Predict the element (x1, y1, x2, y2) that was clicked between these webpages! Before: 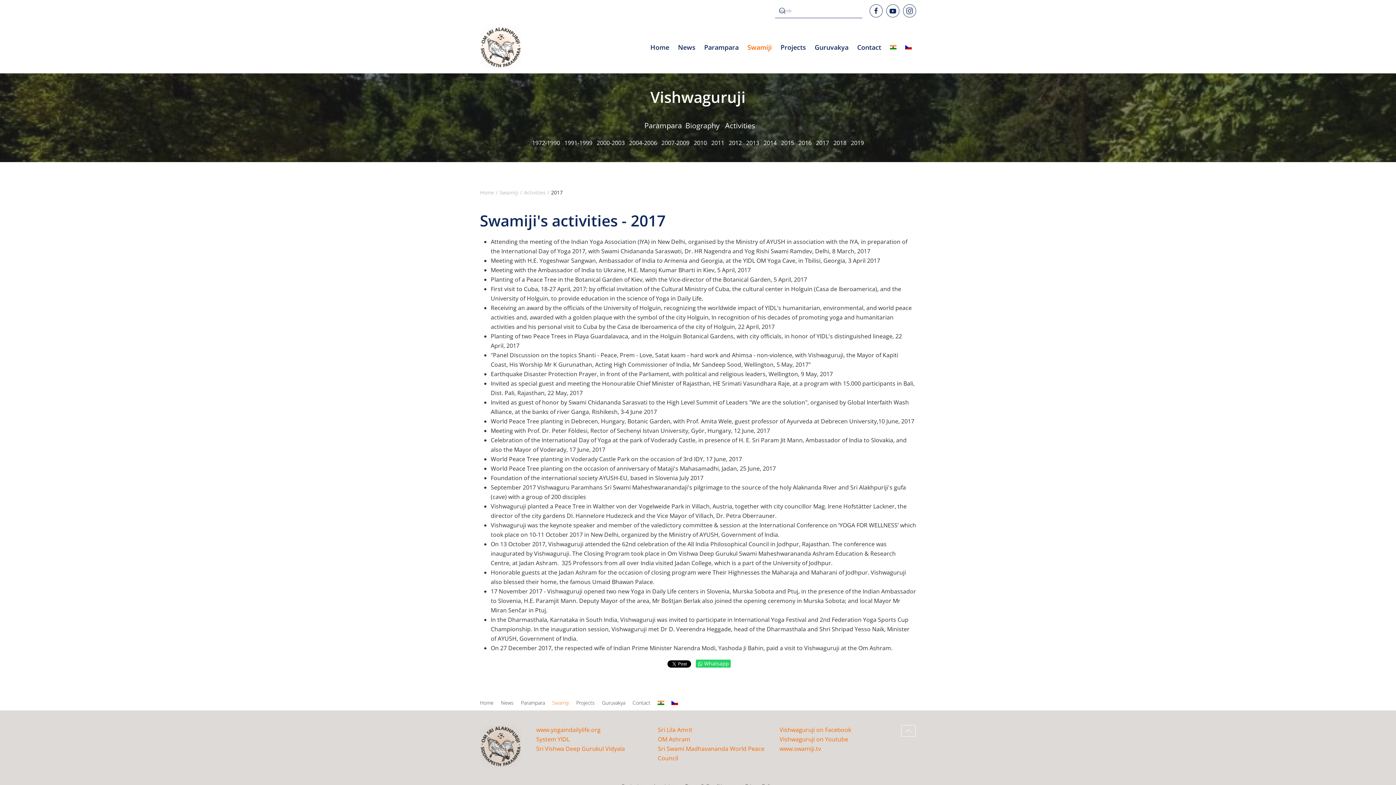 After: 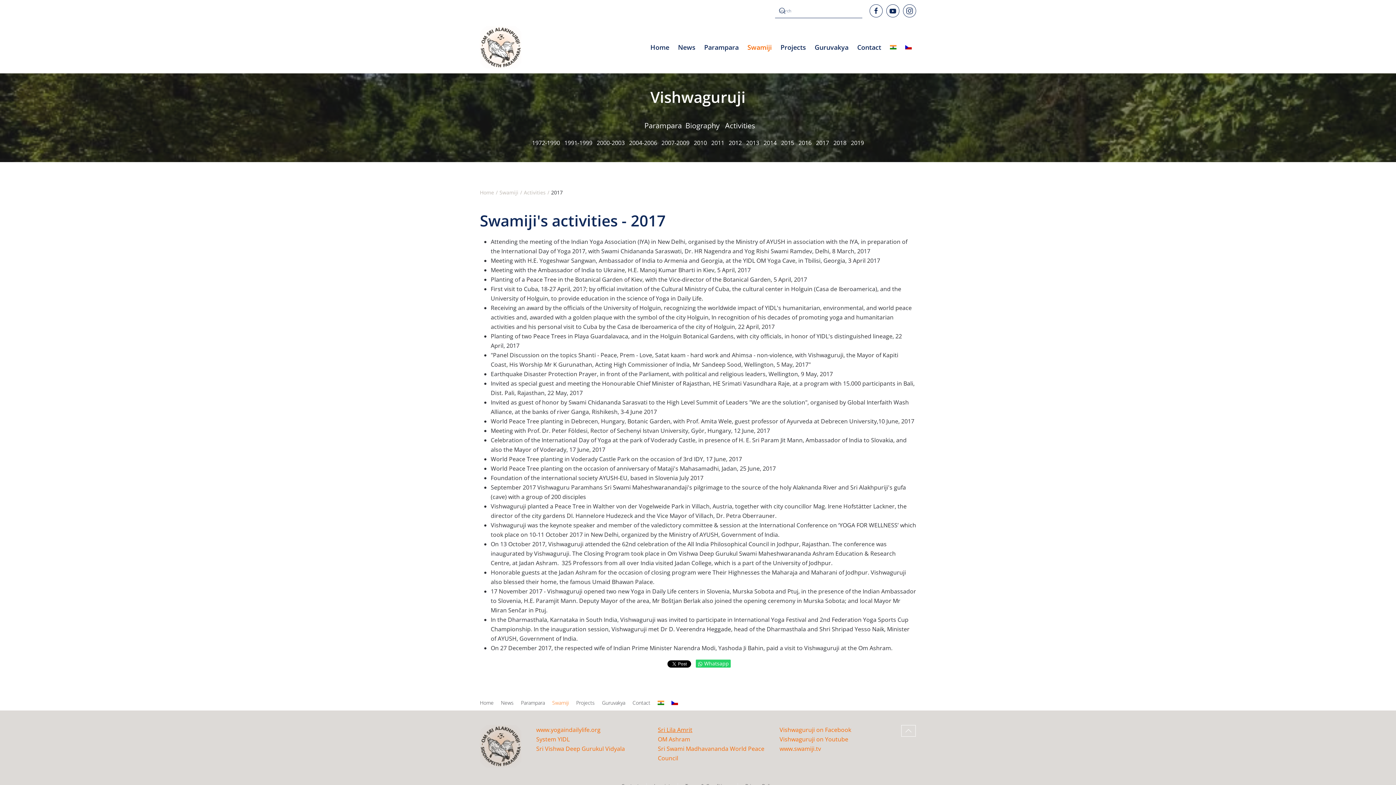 Action: label: Sri Lila Amrit bbox: (658, 726, 692, 734)